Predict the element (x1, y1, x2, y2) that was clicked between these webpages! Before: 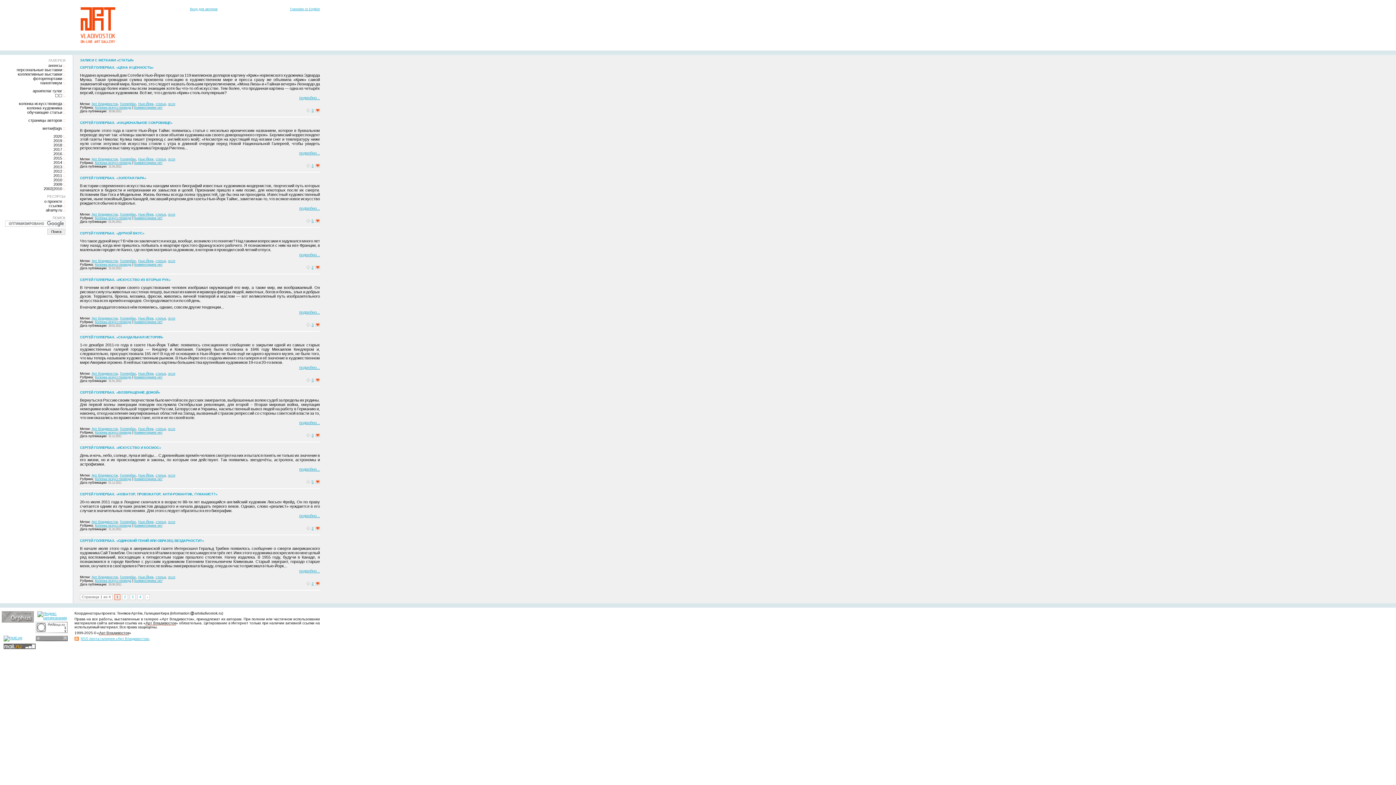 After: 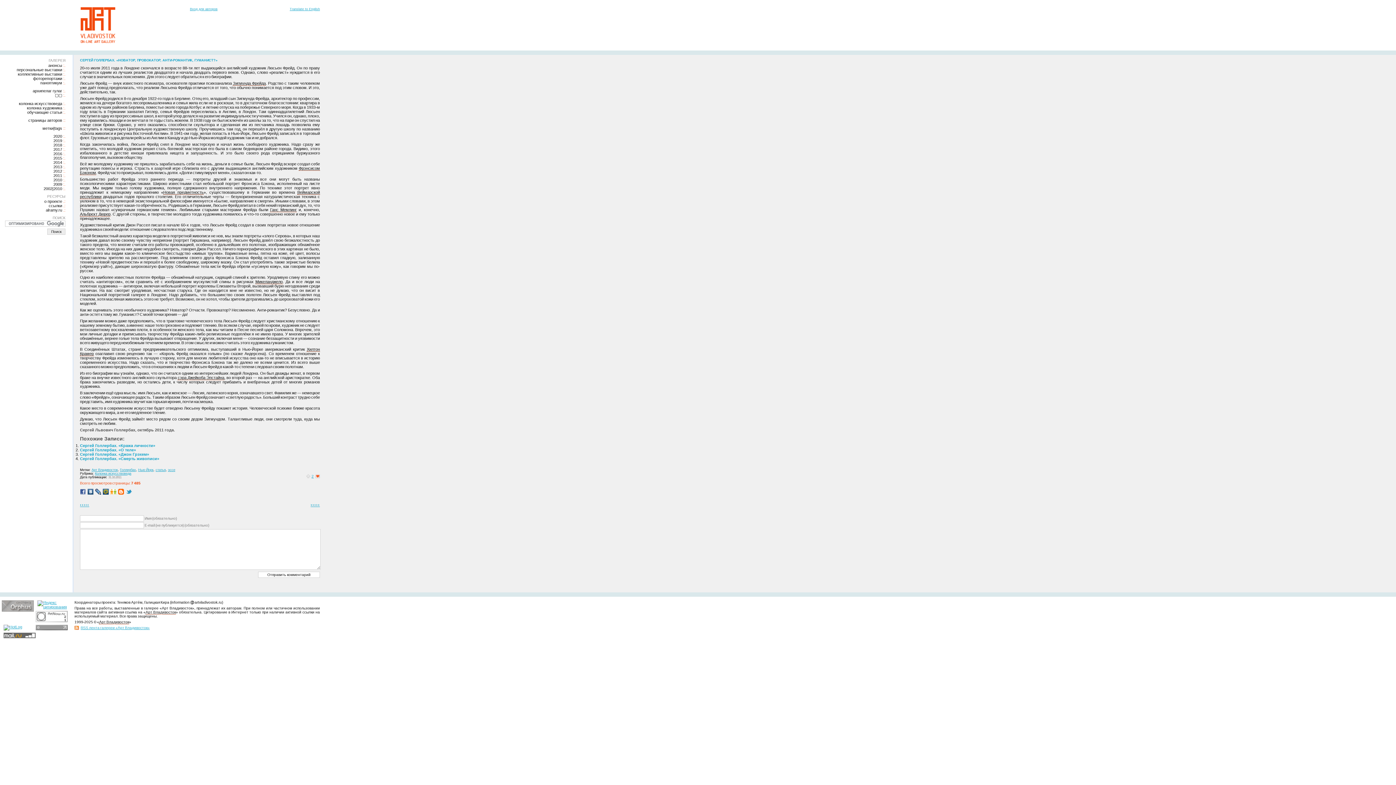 Action: bbox: (299, 513, 320, 518) label: подробно